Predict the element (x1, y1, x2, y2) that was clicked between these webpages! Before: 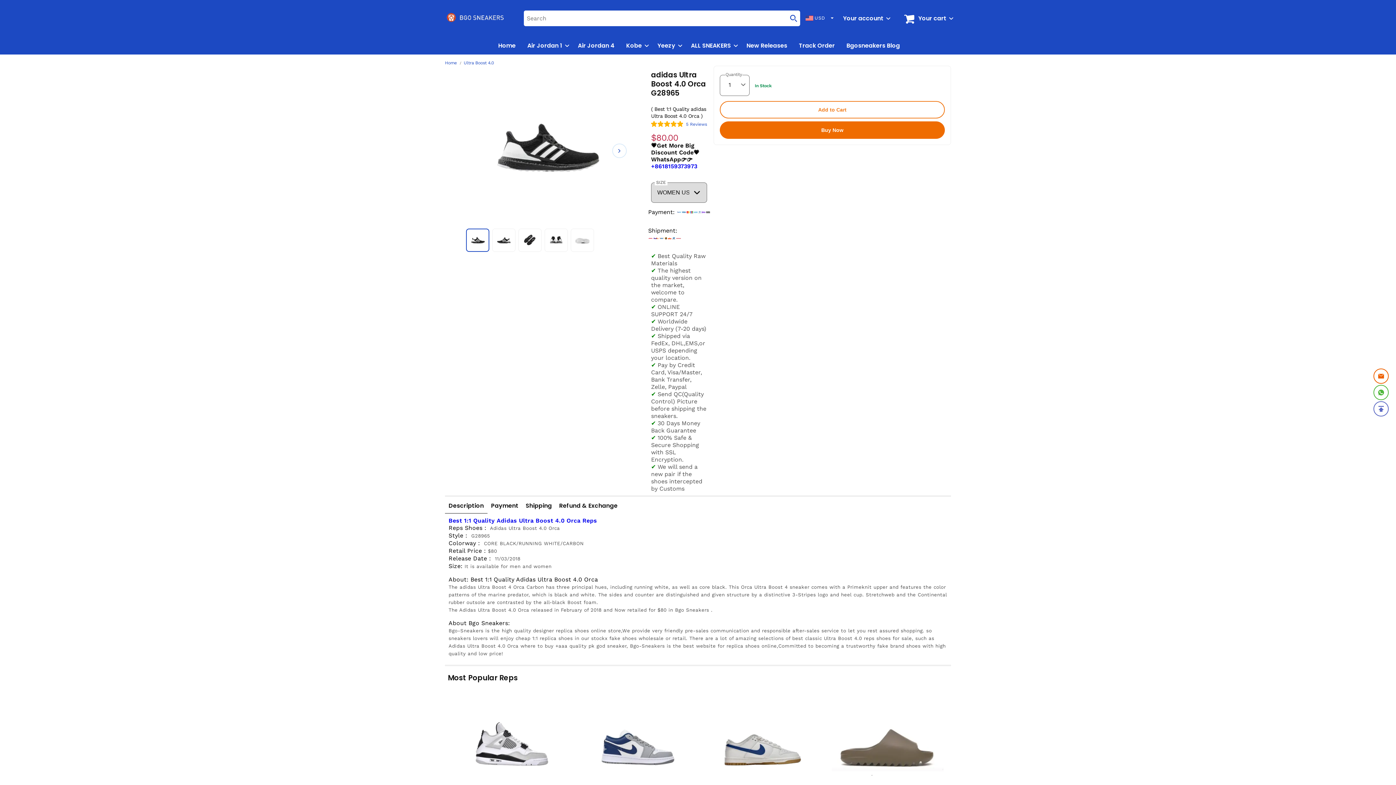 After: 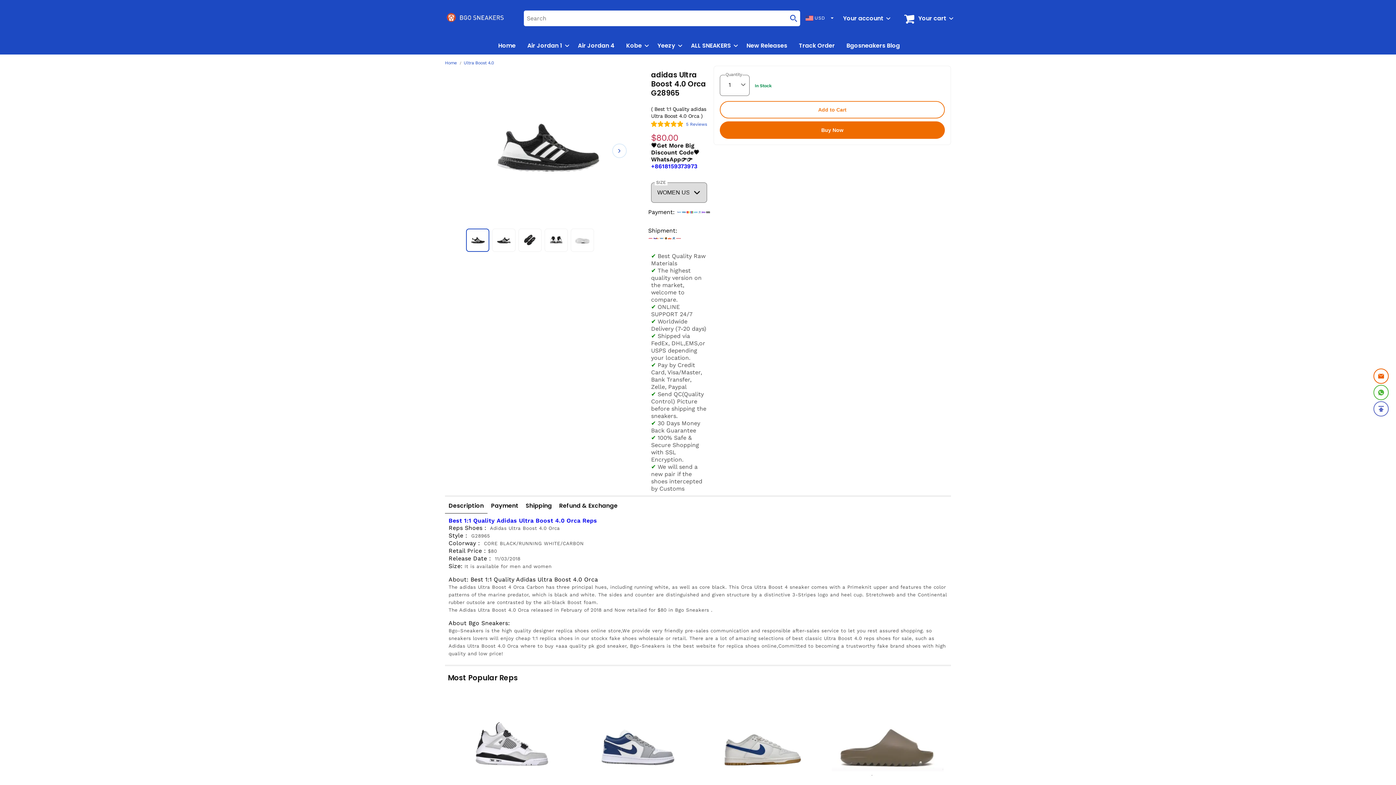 Action: bbox: (787, 10, 800, 26)